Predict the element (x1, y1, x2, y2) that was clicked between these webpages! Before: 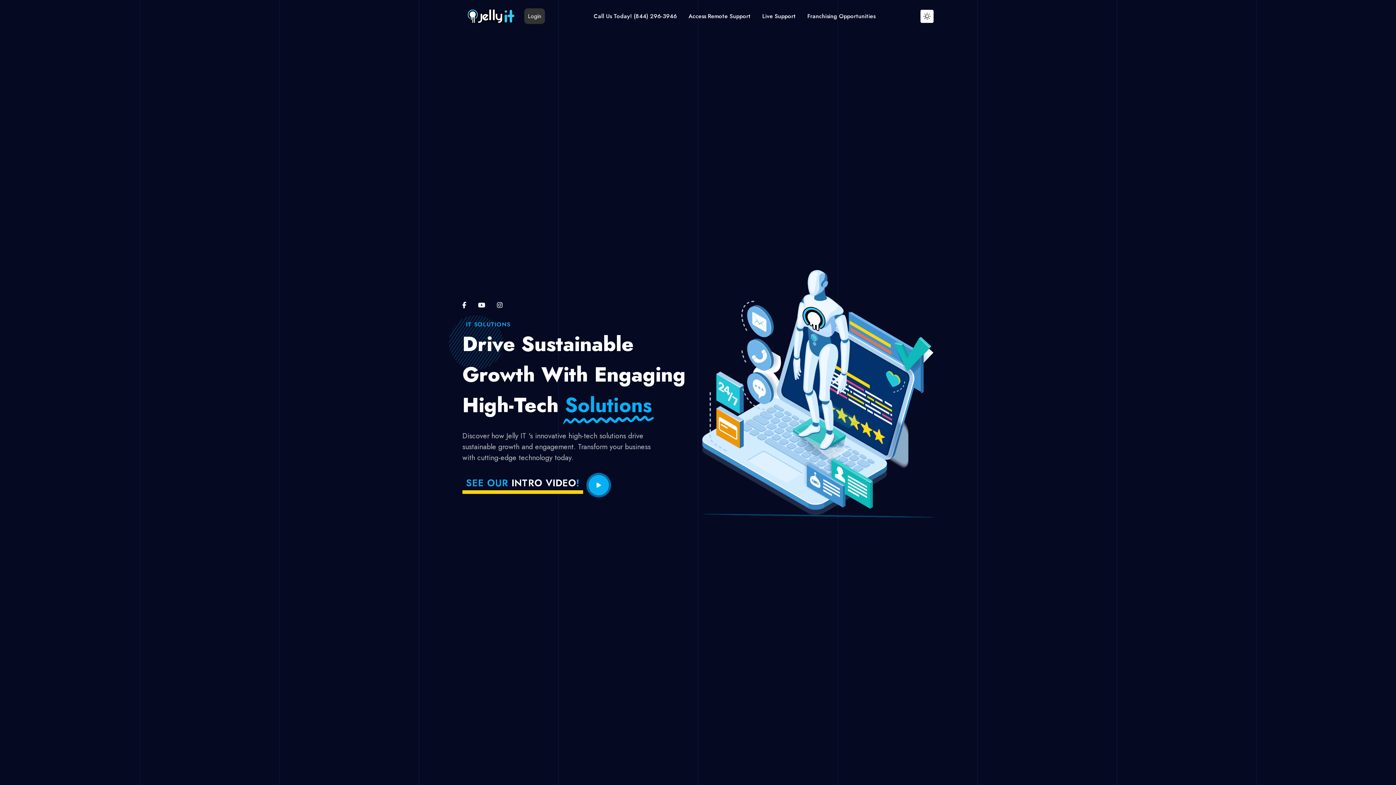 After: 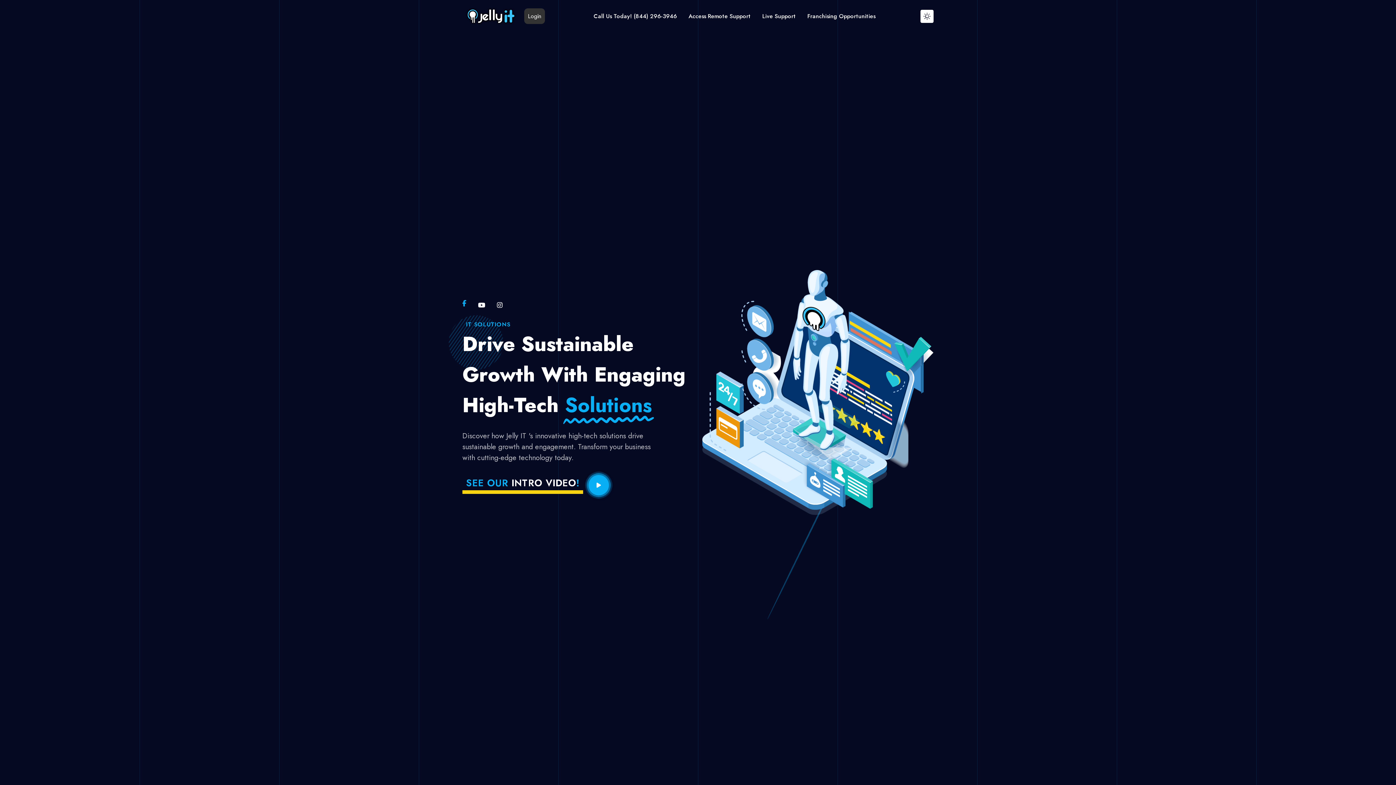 Action: bbox: (462, 302, 466, 308)